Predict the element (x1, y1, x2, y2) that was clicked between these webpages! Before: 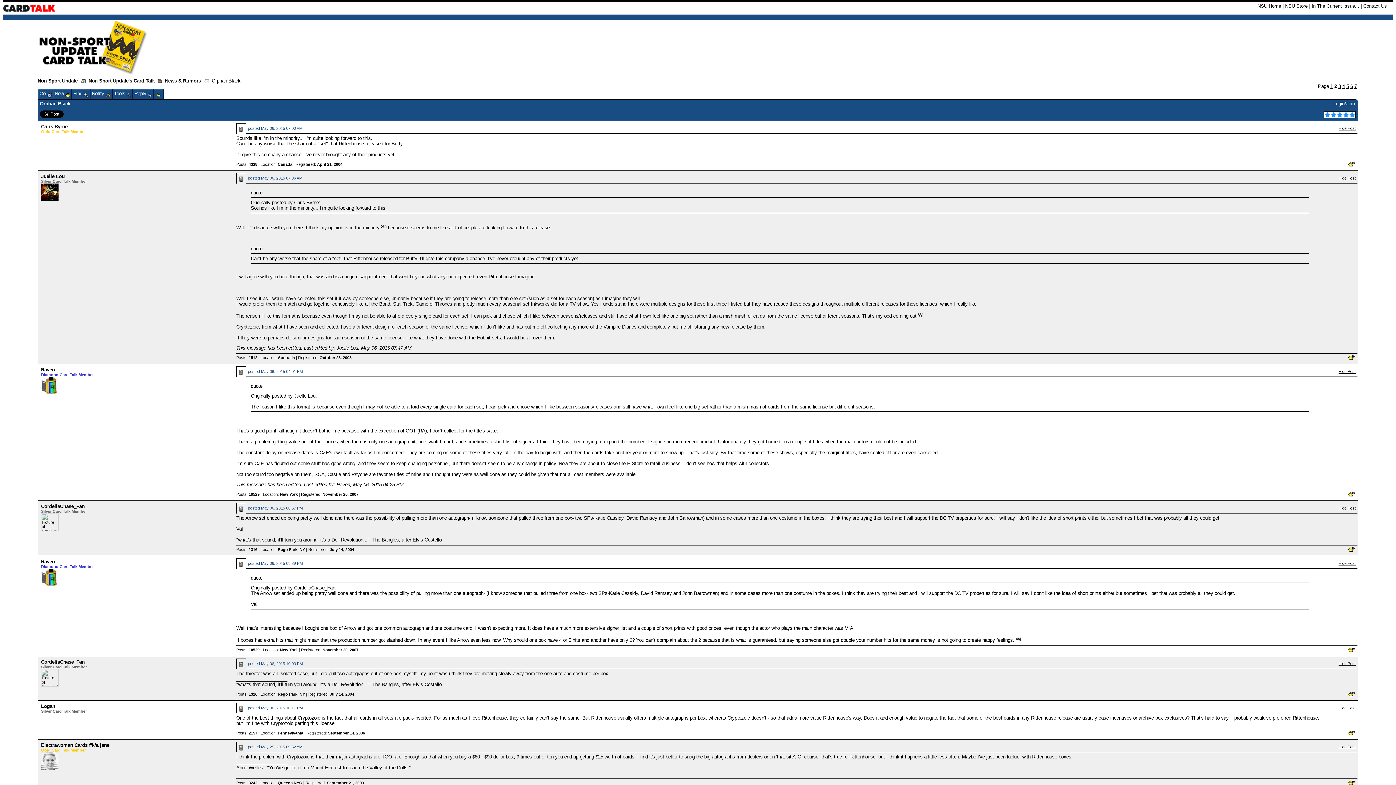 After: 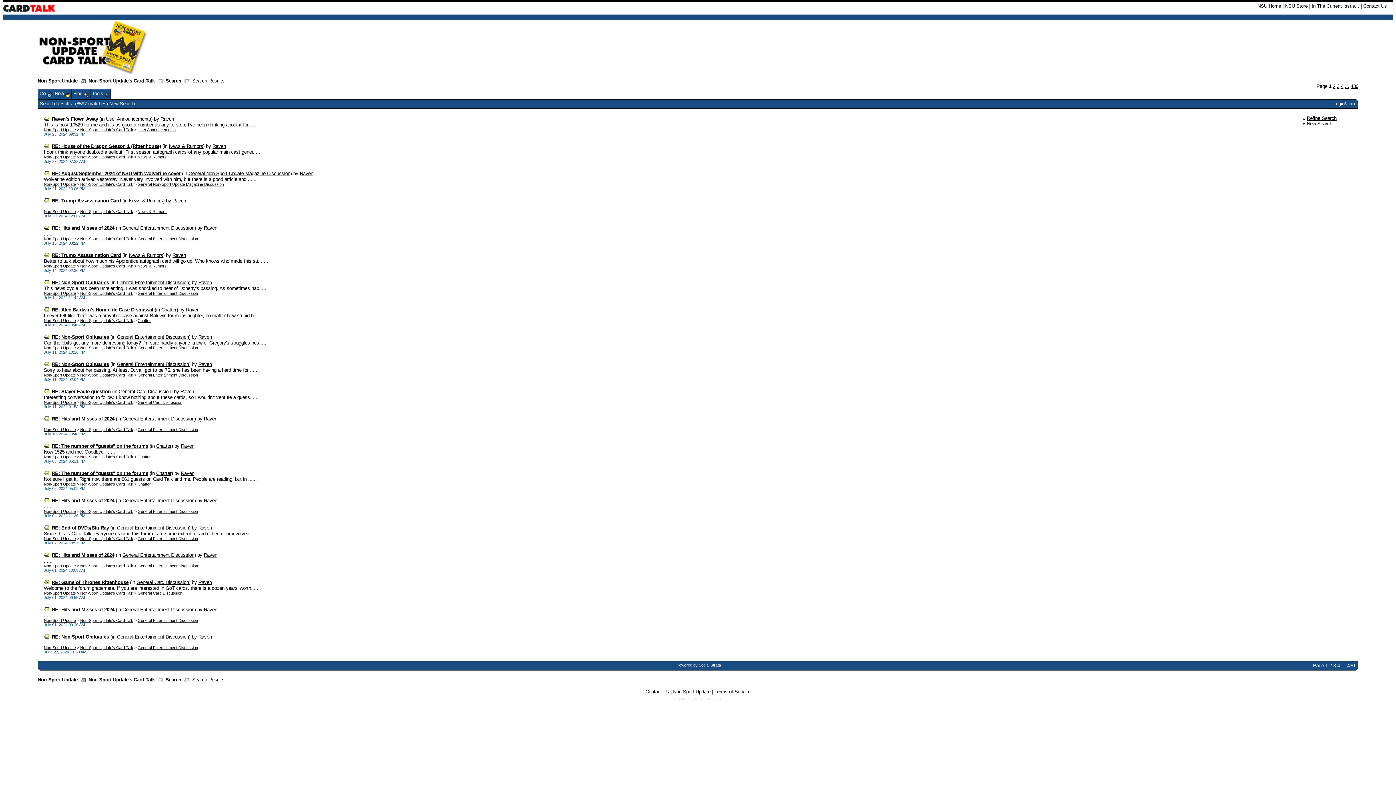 Action: label: Posts: 10529 bbox: (236, 648, 259, 652)